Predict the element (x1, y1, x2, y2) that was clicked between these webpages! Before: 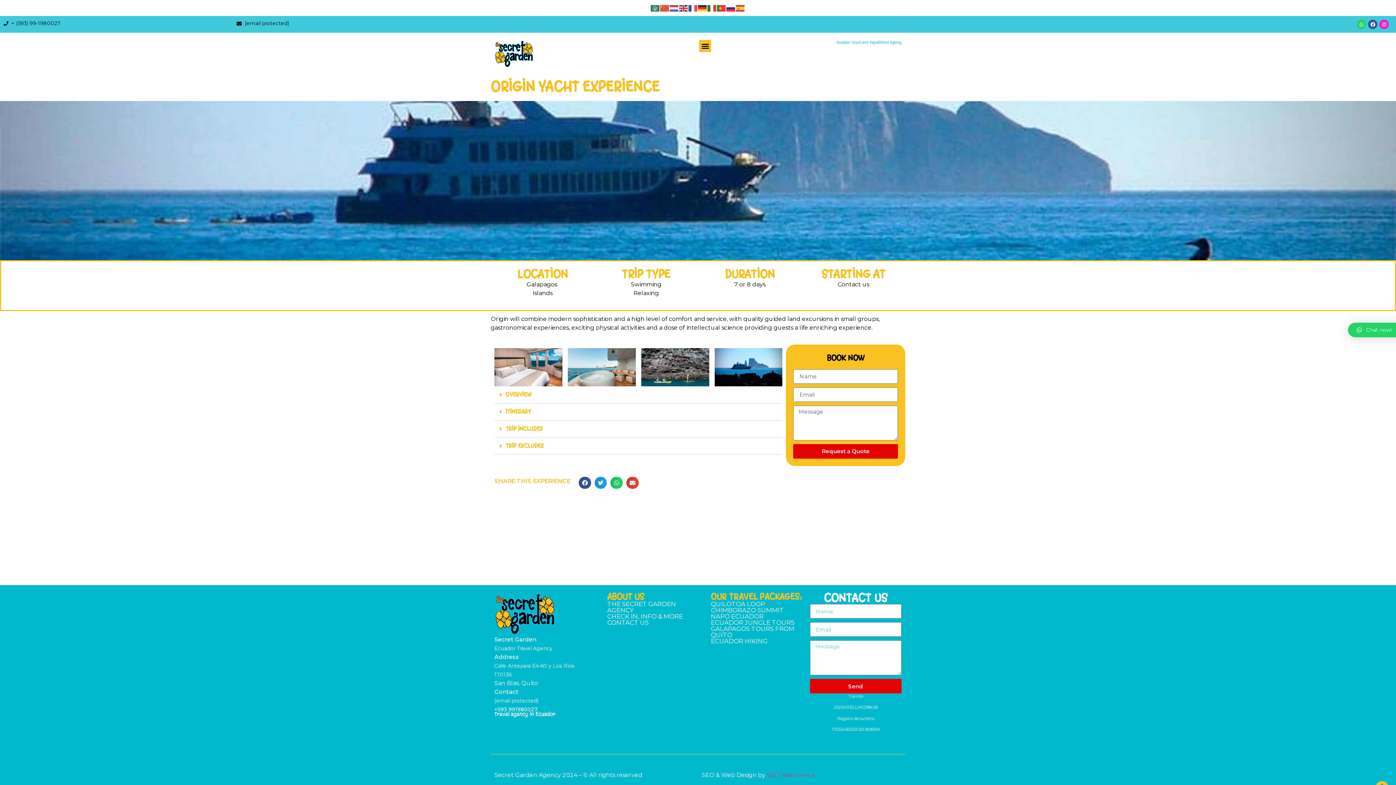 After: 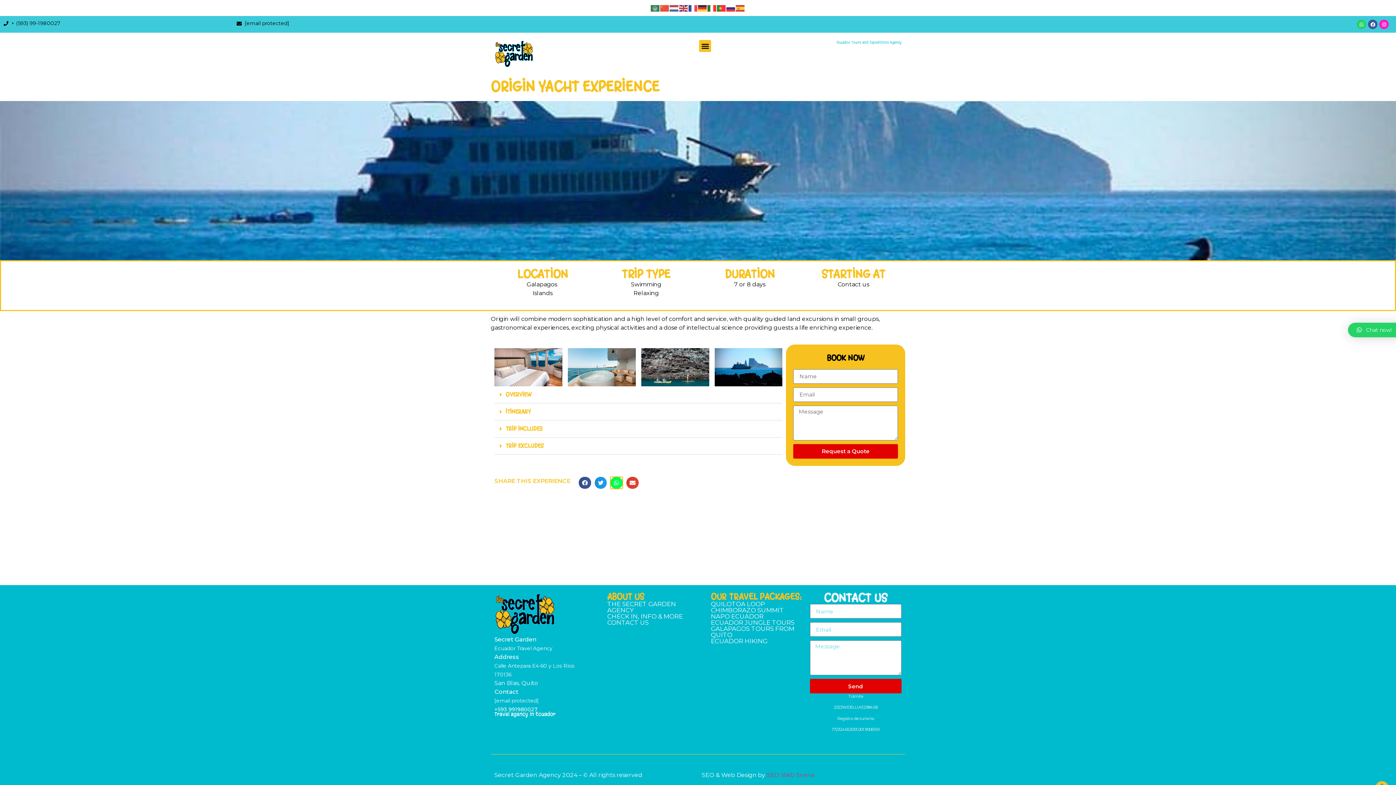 Action: bbox: (610, 476, 622, 489) label: Share on whatsapp